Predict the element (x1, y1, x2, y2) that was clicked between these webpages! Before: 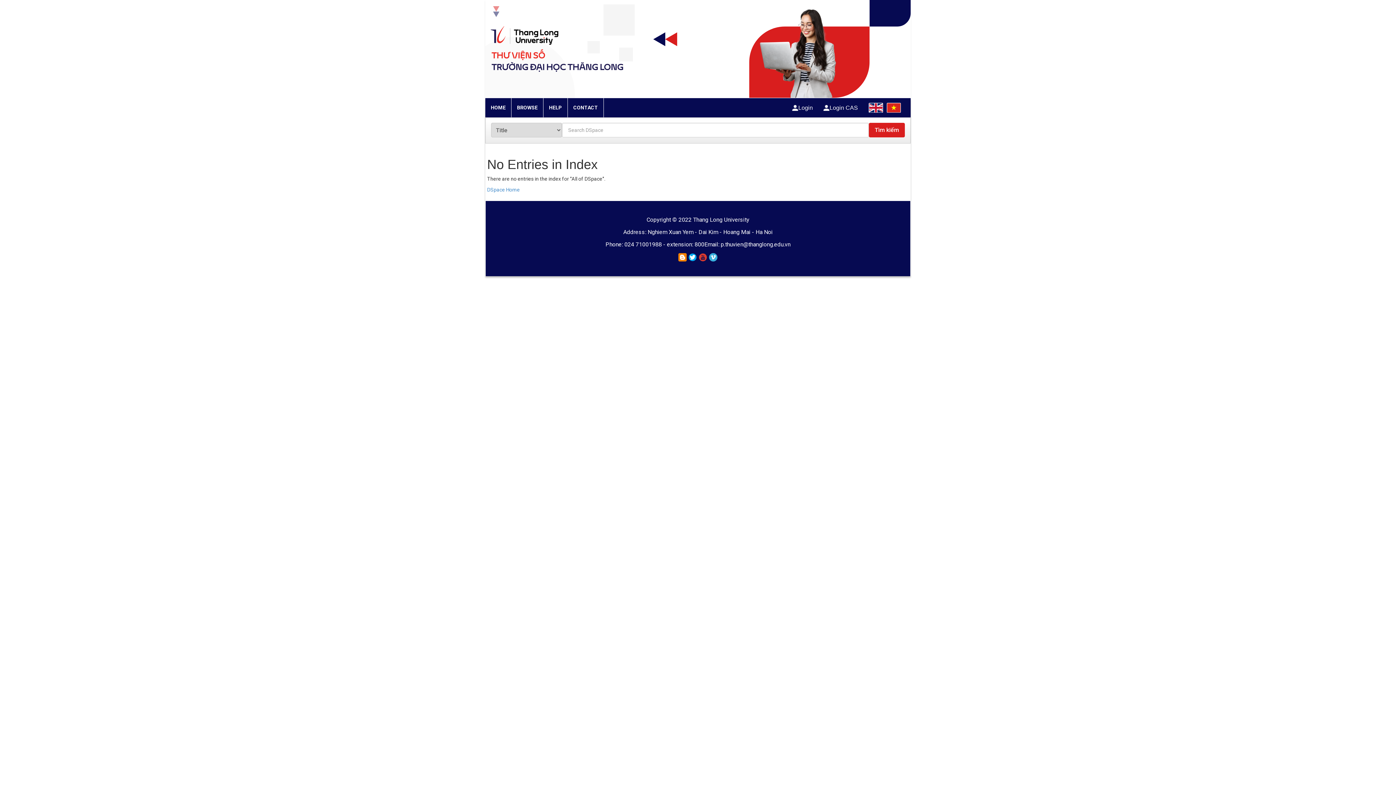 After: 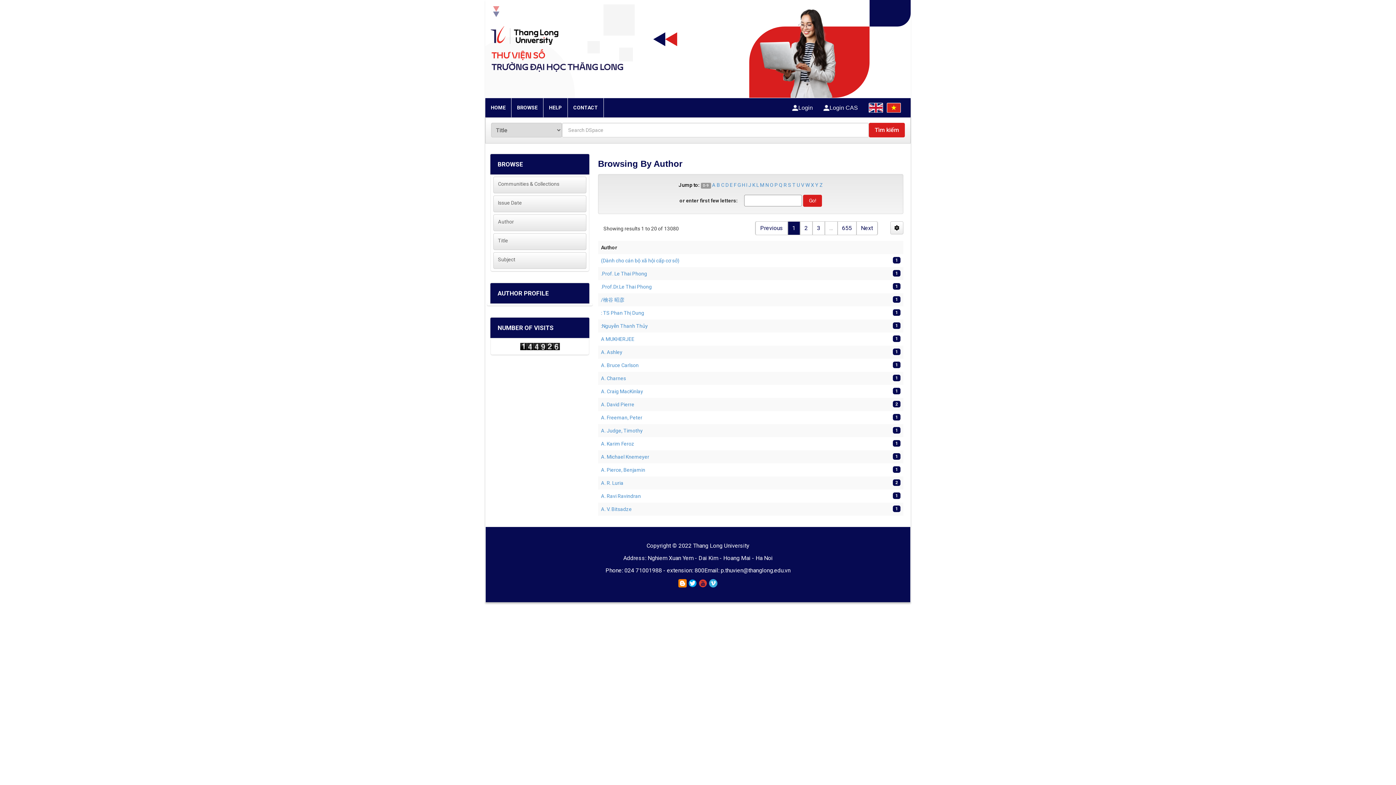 Action: label: BROWSE bbox: (517, 104, 537, 111)